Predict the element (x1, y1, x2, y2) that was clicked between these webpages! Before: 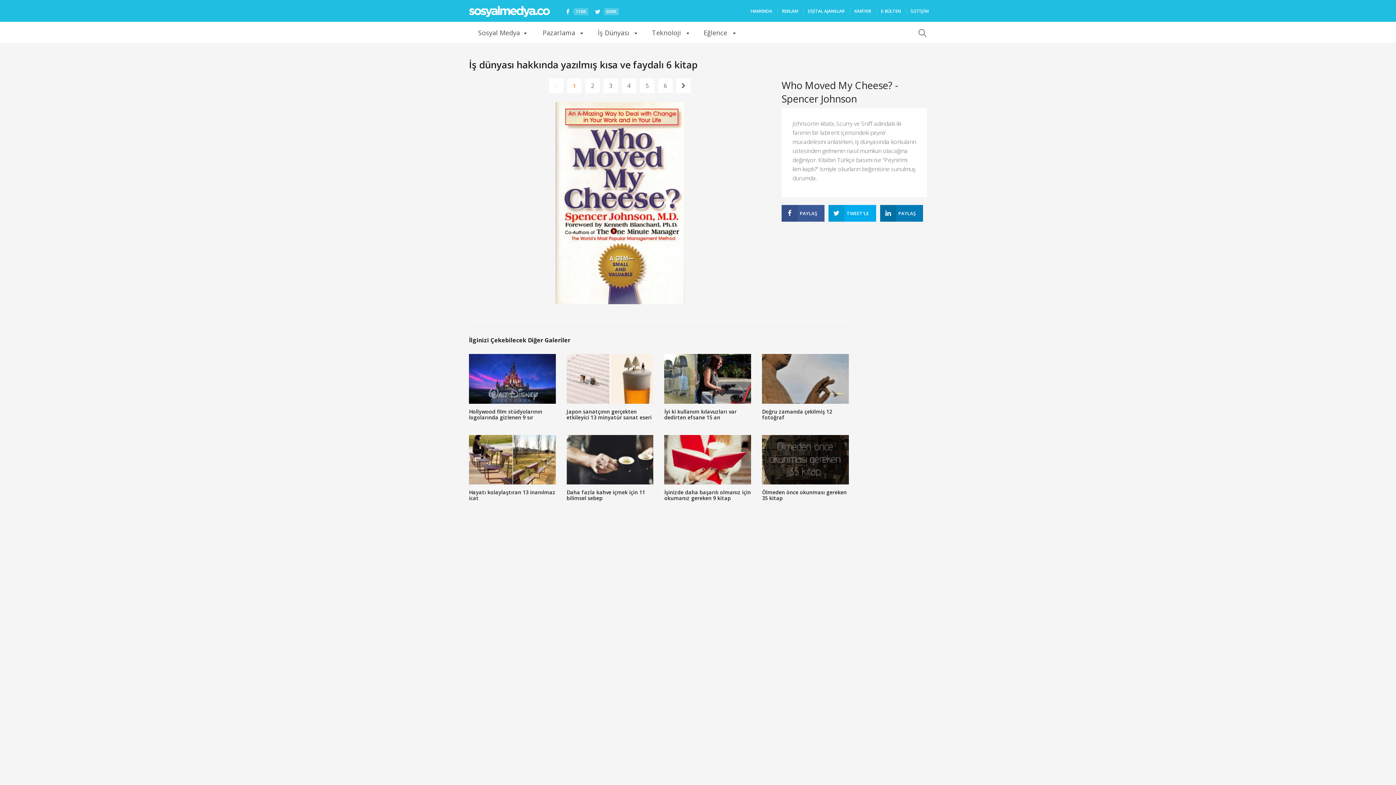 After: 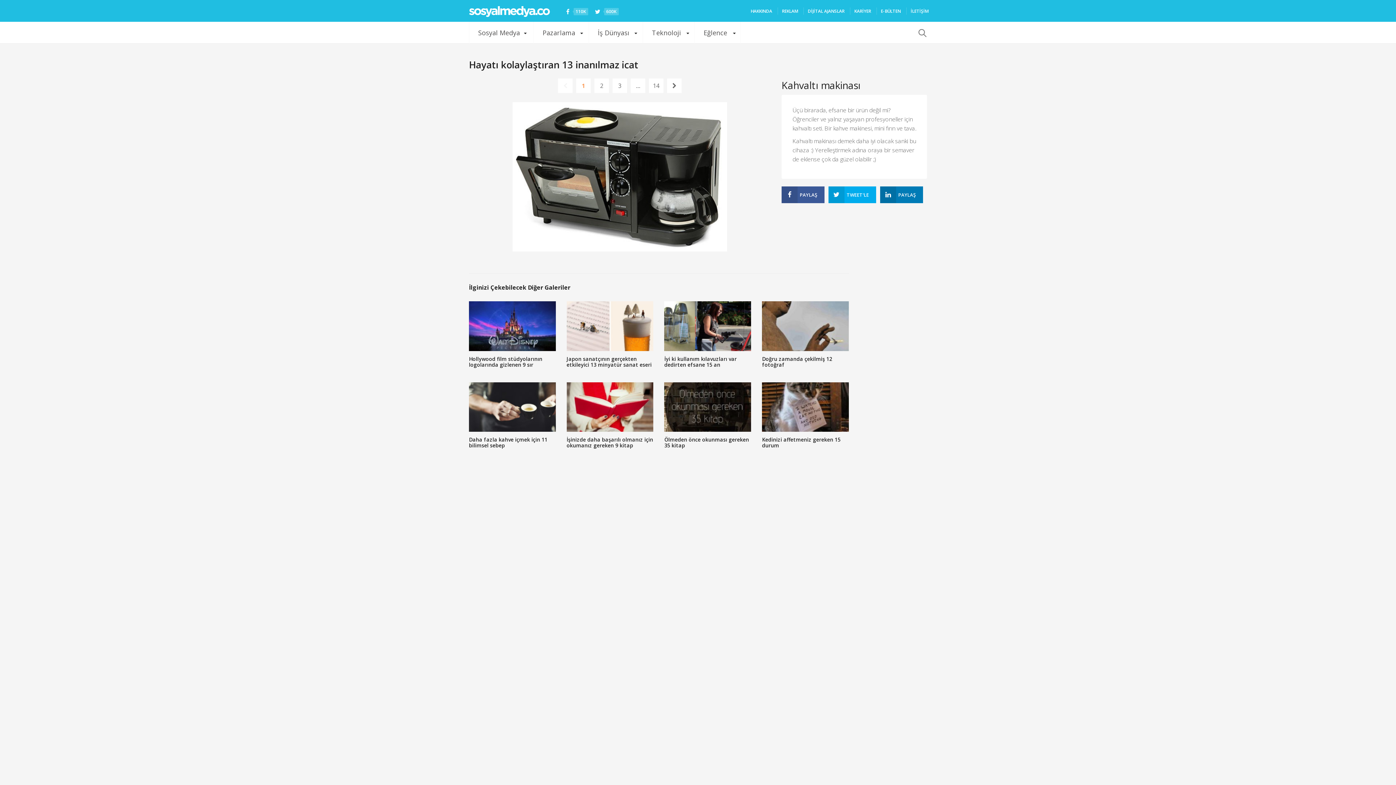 Action: bbox: (469, 489, 555, 501) label: Hayatı kolaylaştıran 13 inanılmaz icat